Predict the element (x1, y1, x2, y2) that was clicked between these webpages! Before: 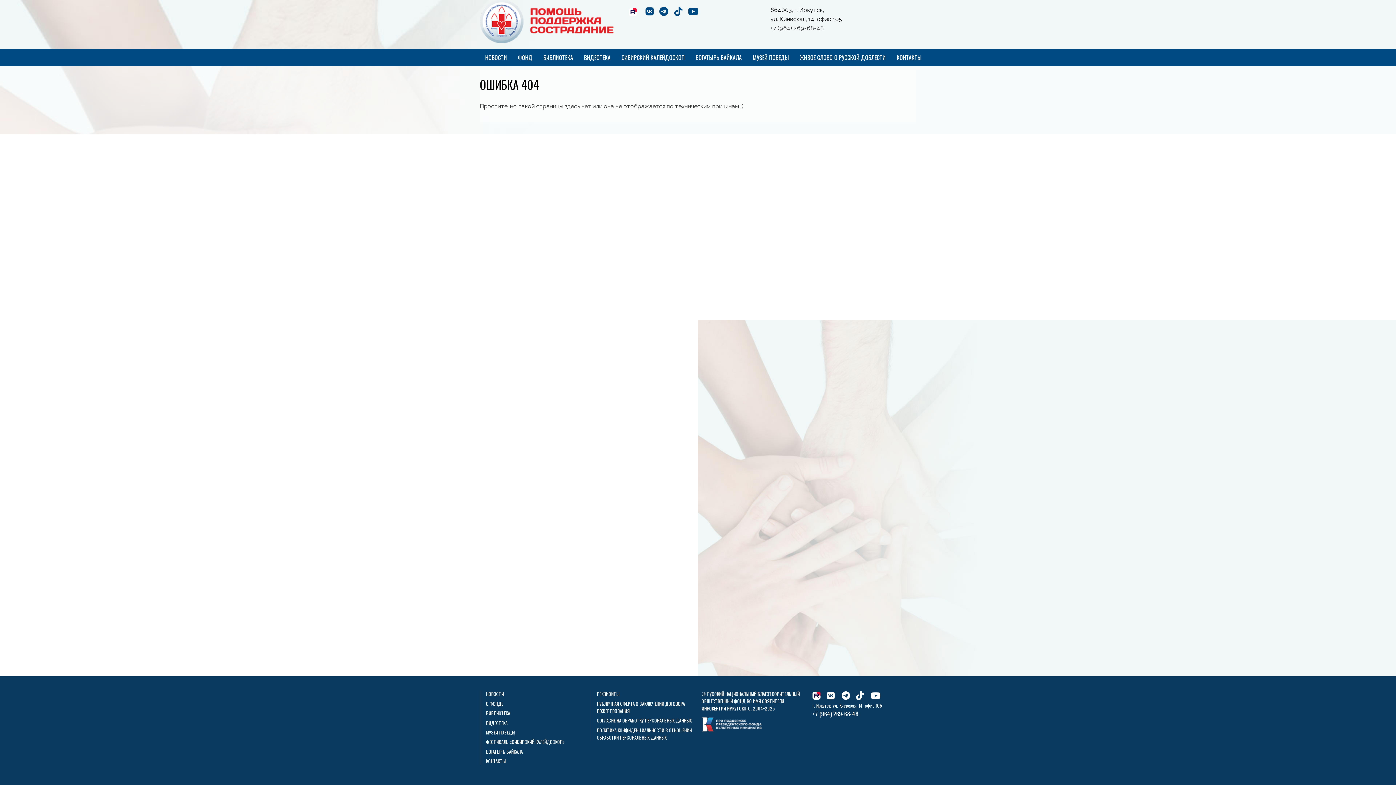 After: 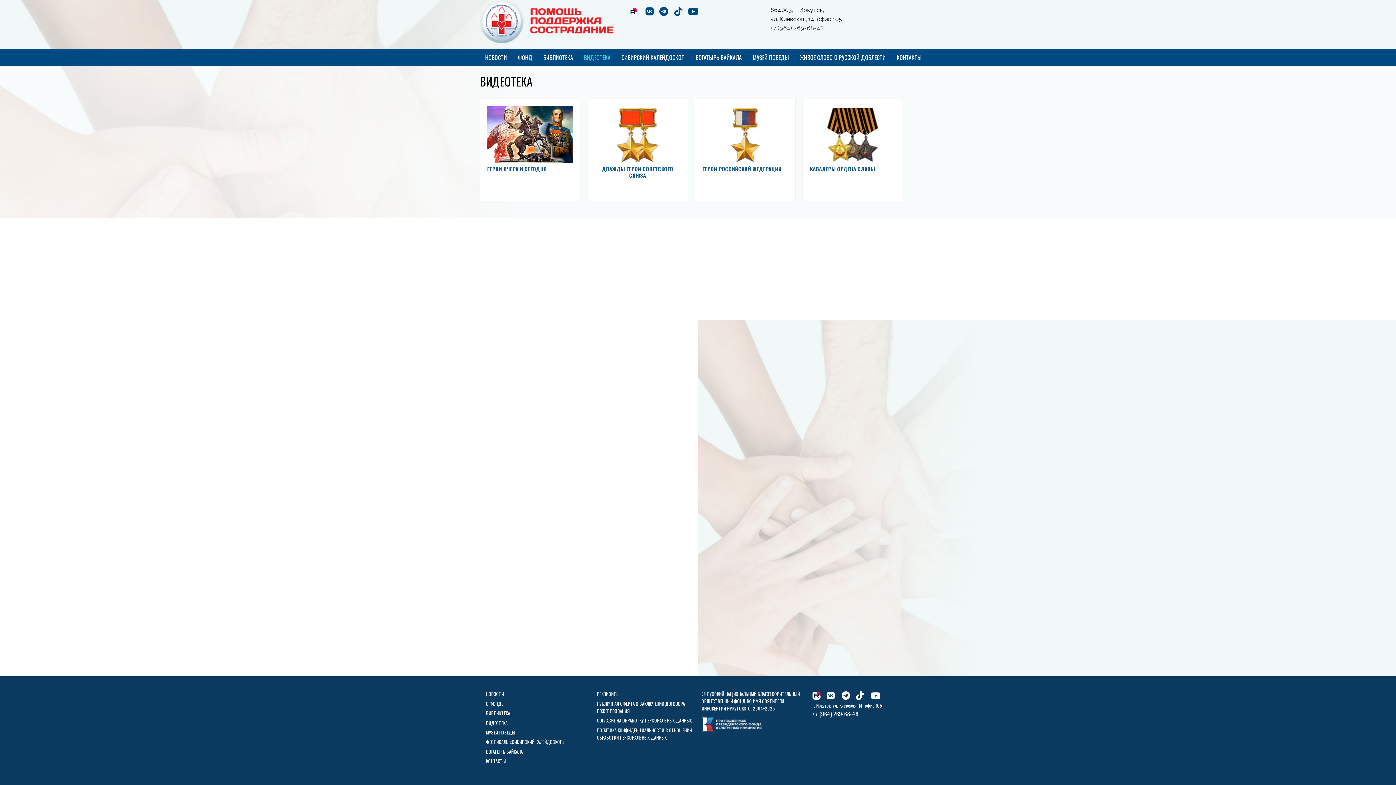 Action: bbox: (584, 54, 610, 60) label: ВИДЕОТЕКА